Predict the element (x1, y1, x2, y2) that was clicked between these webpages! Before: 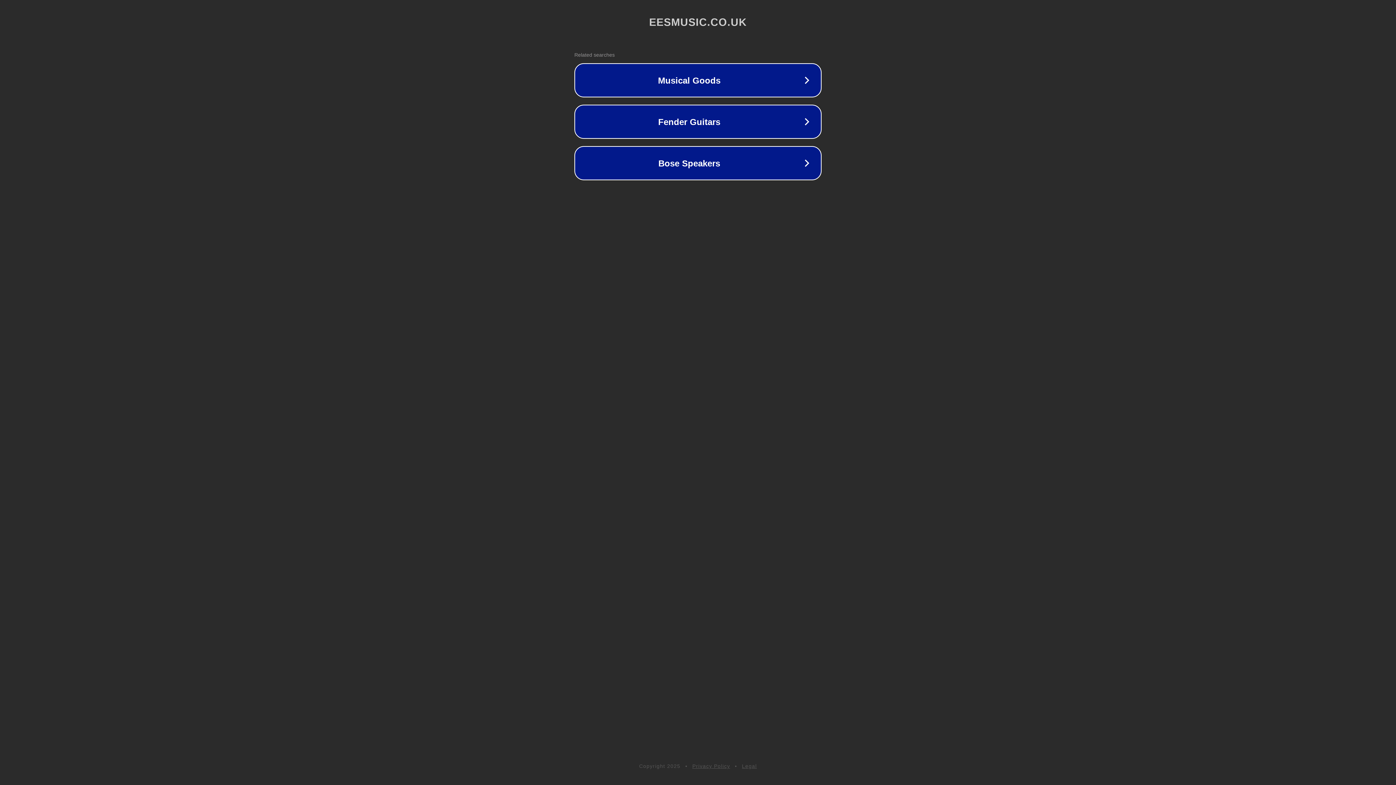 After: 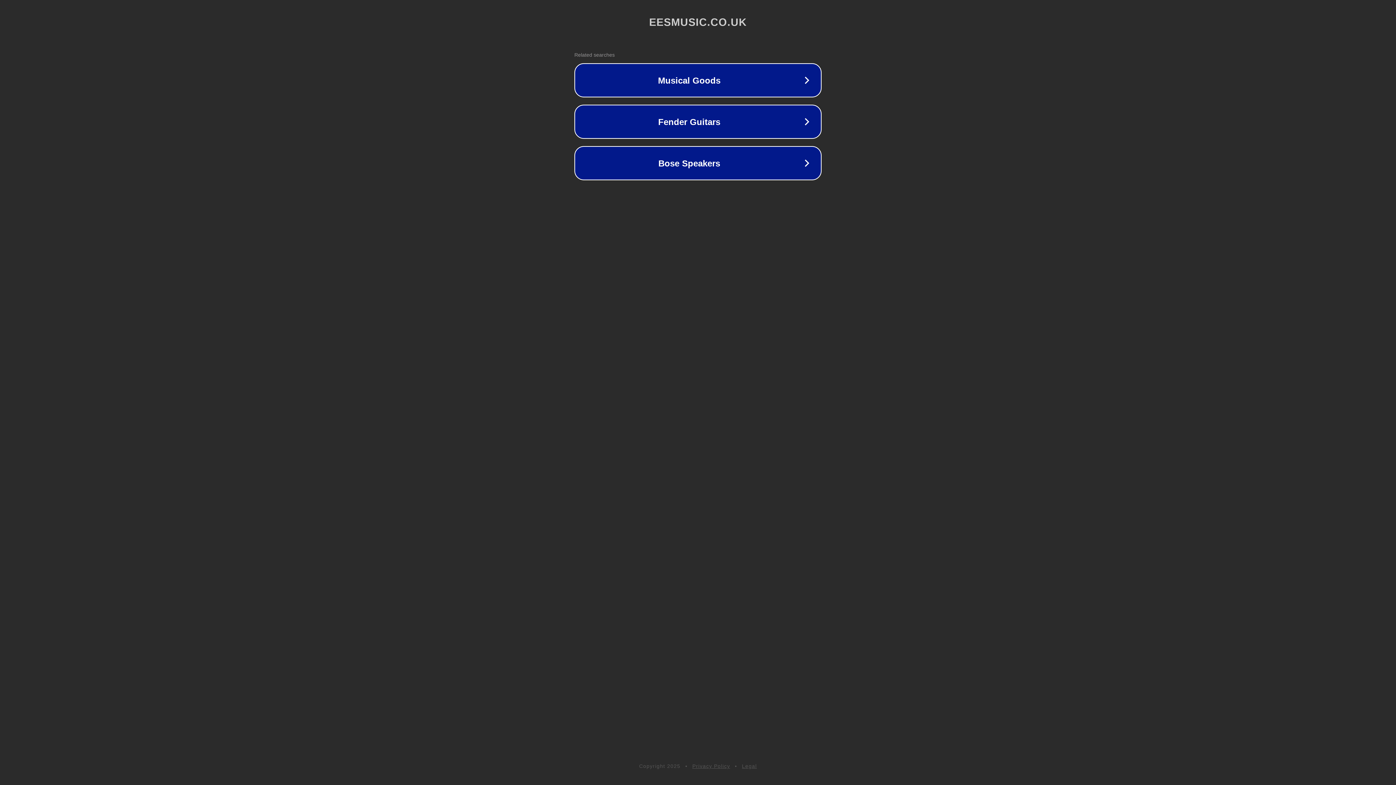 Action: bbox: (742, 763, 757, 769) label: Legal